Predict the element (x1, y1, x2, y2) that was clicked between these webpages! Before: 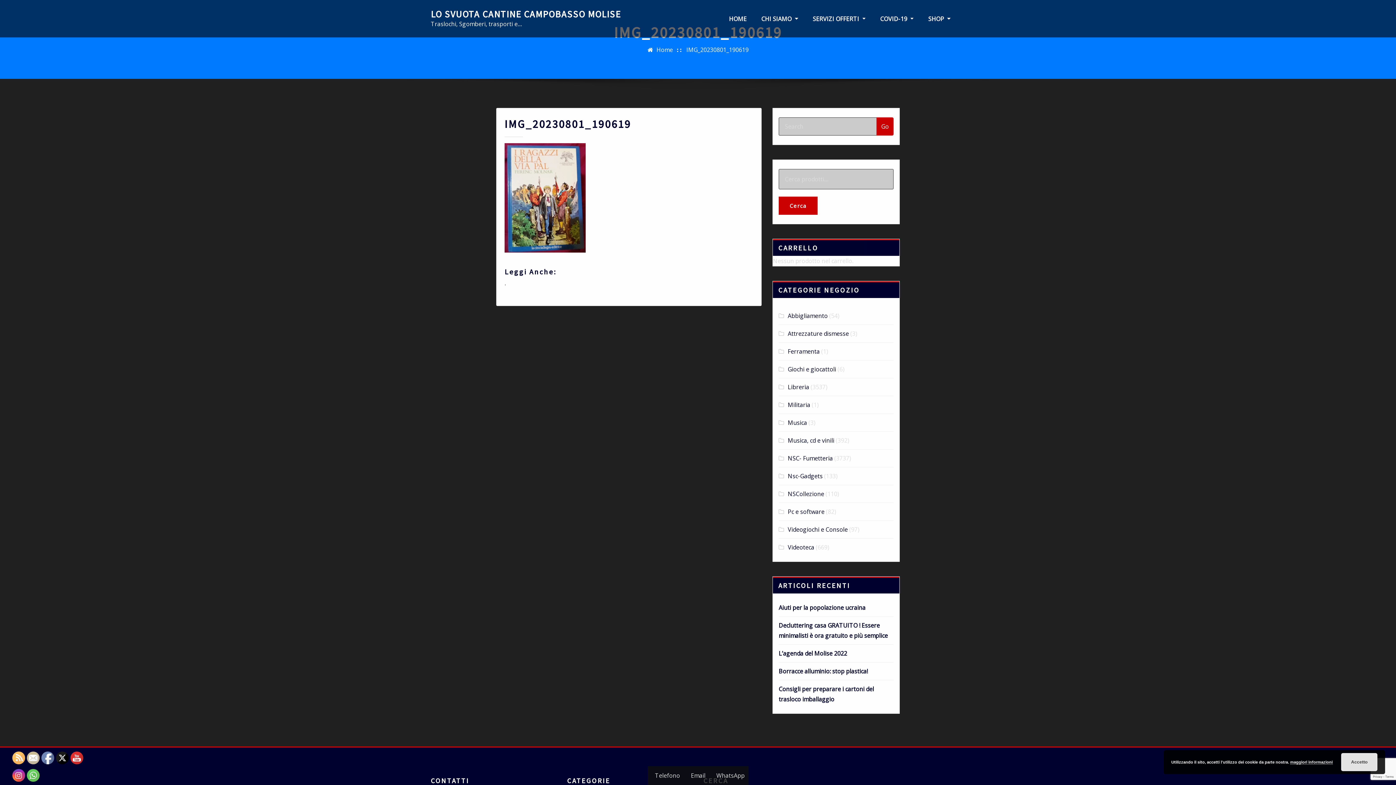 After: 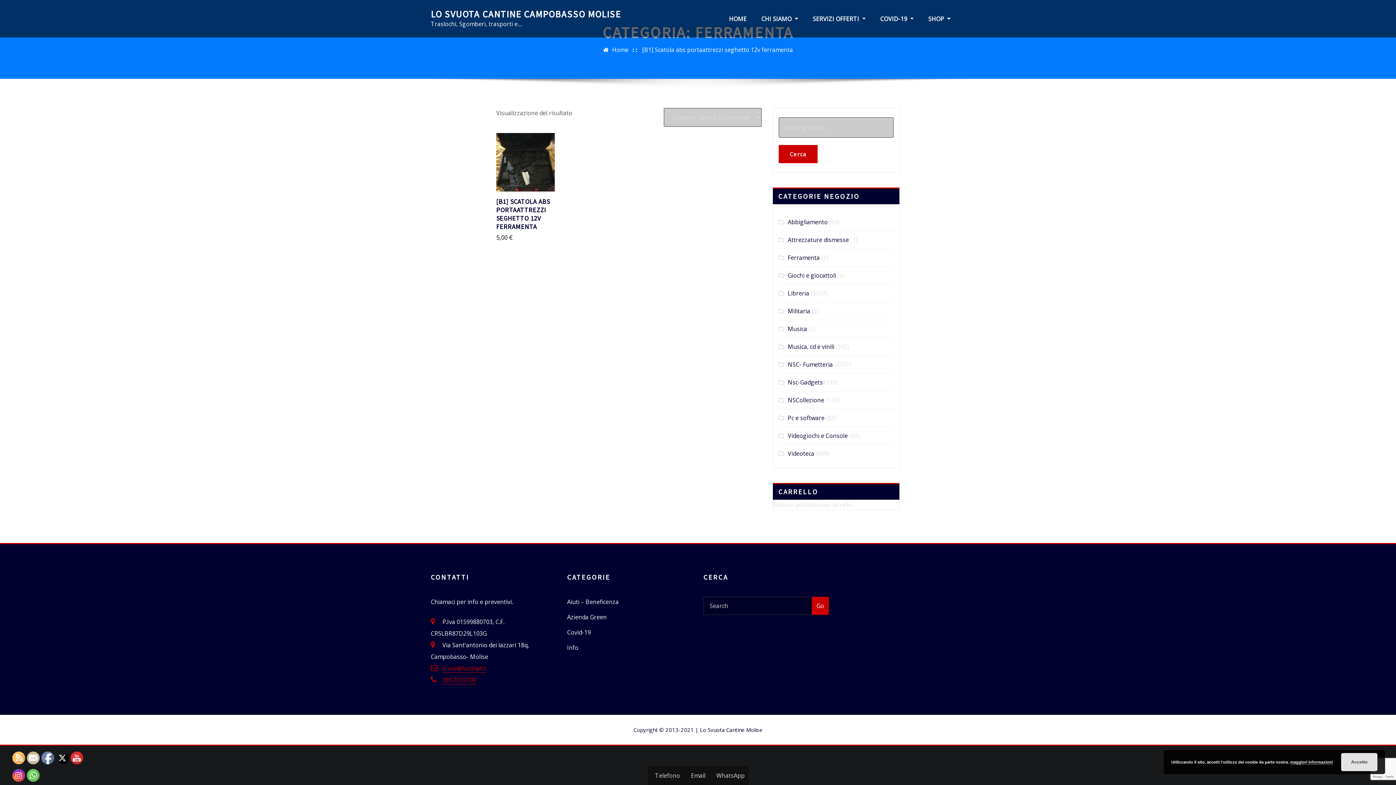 Action: label: Ferramenta bbox: (788, 347, 820, 355)